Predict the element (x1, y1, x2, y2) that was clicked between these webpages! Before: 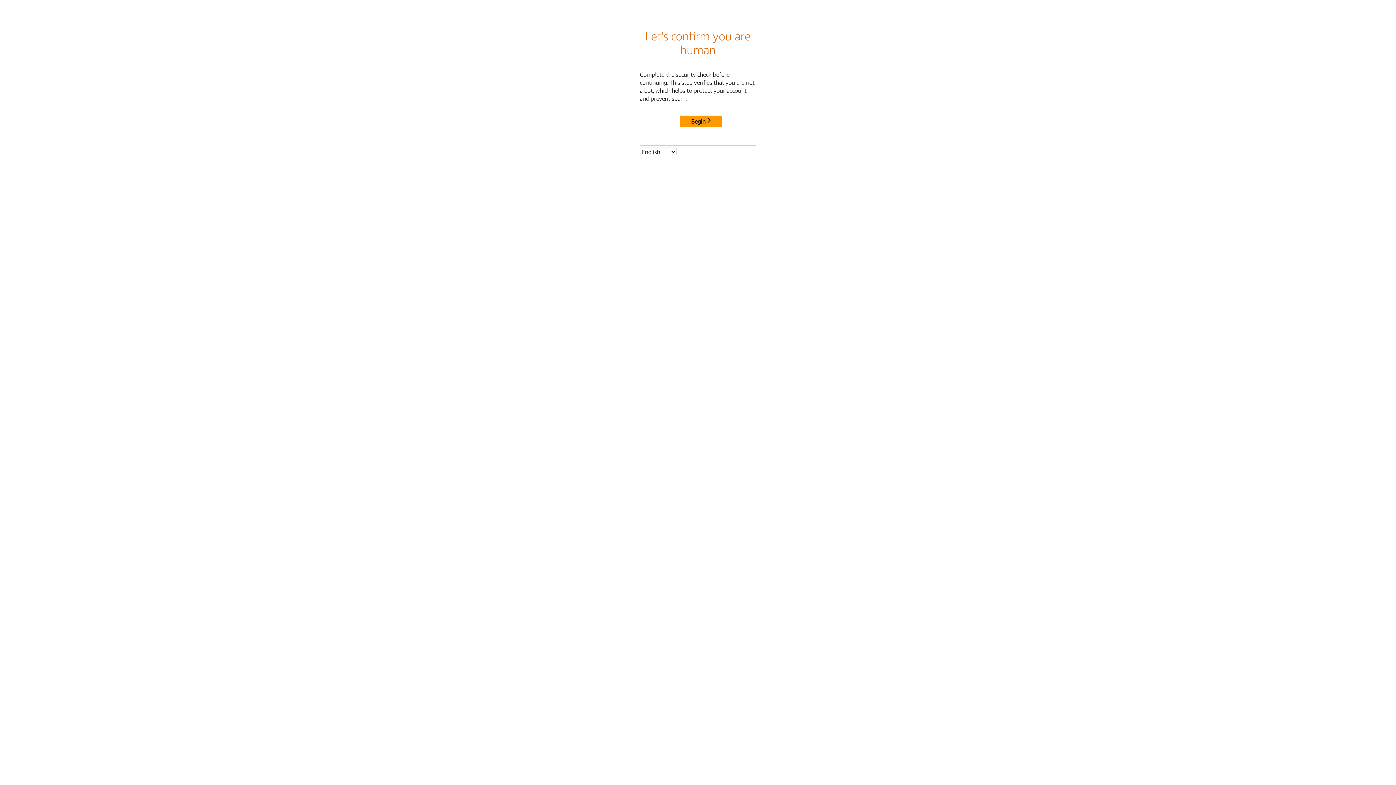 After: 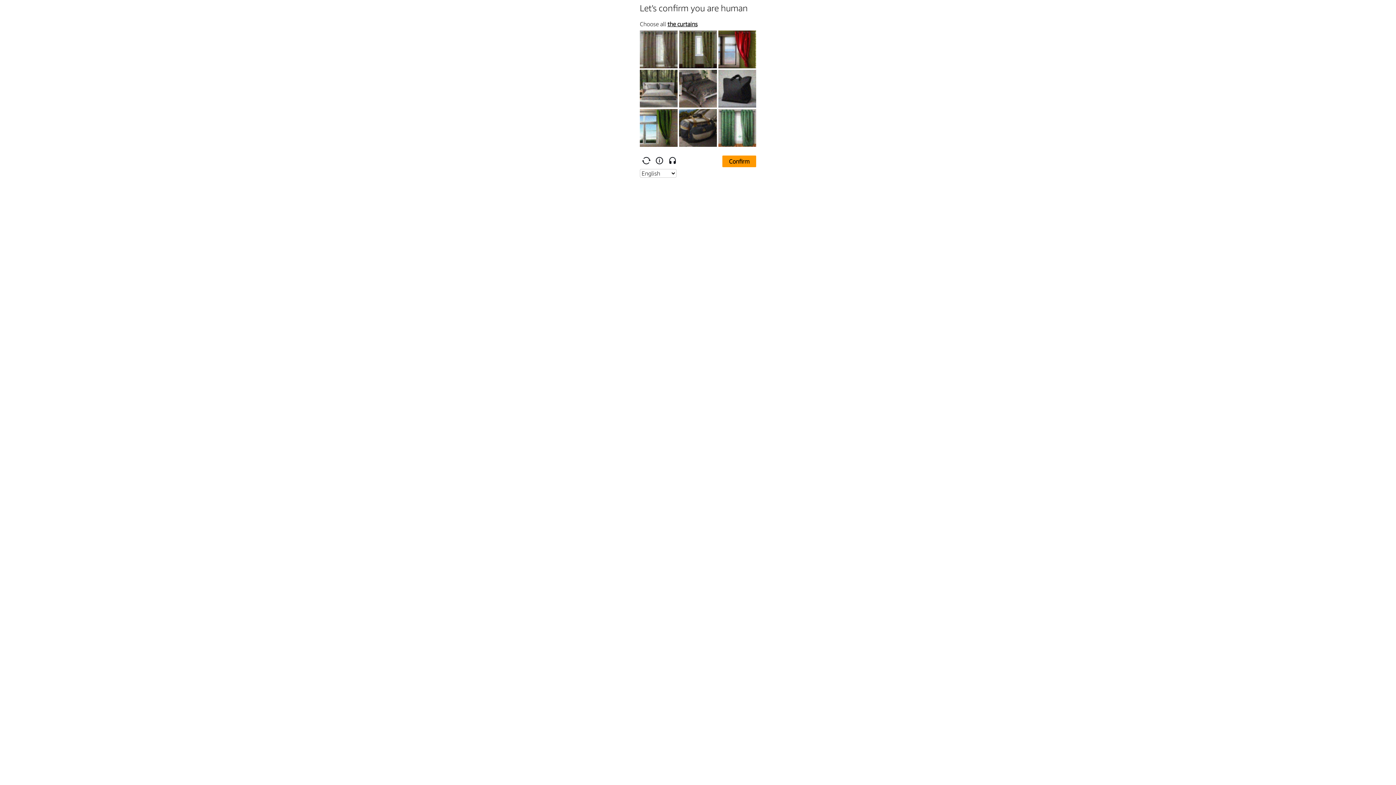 Action: bbox: (680, 115, 722, 127) label: Begin